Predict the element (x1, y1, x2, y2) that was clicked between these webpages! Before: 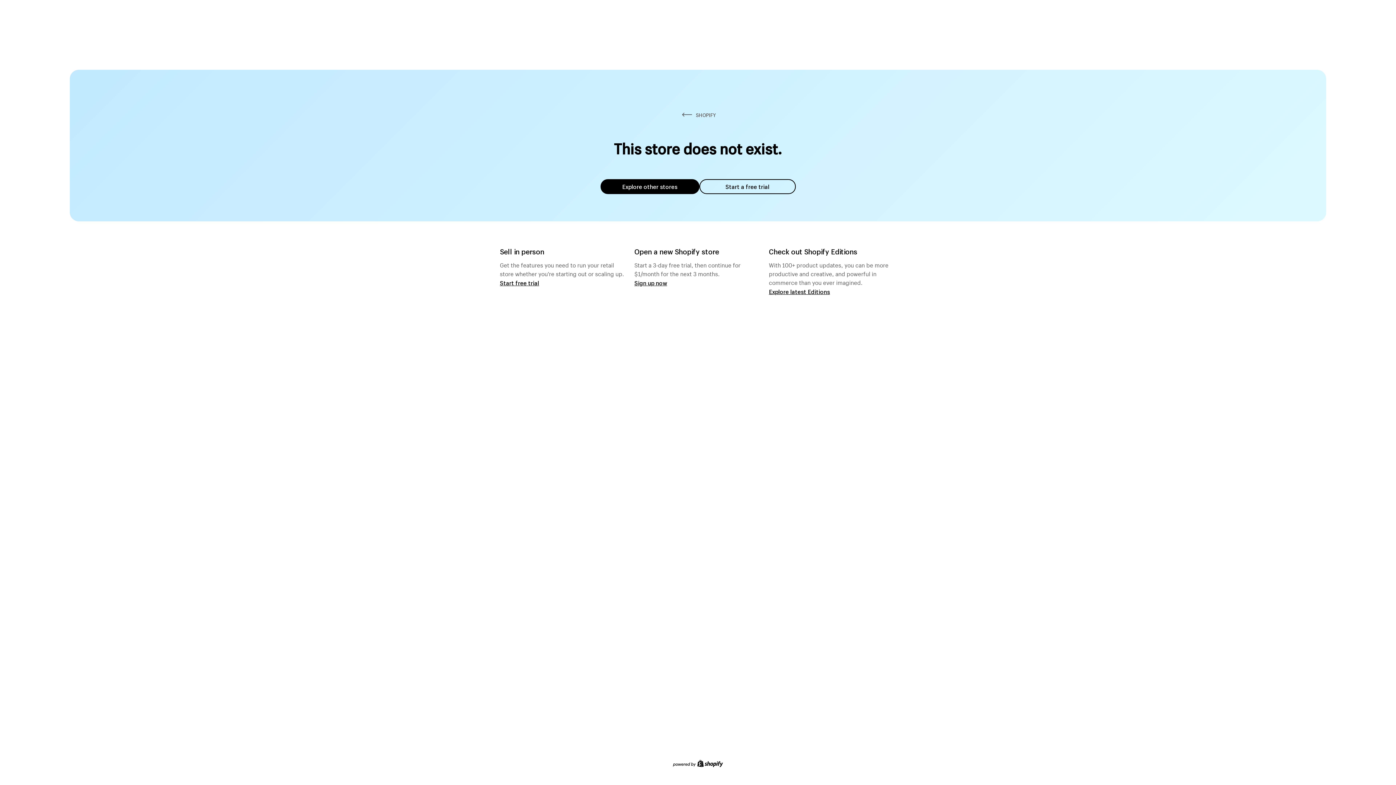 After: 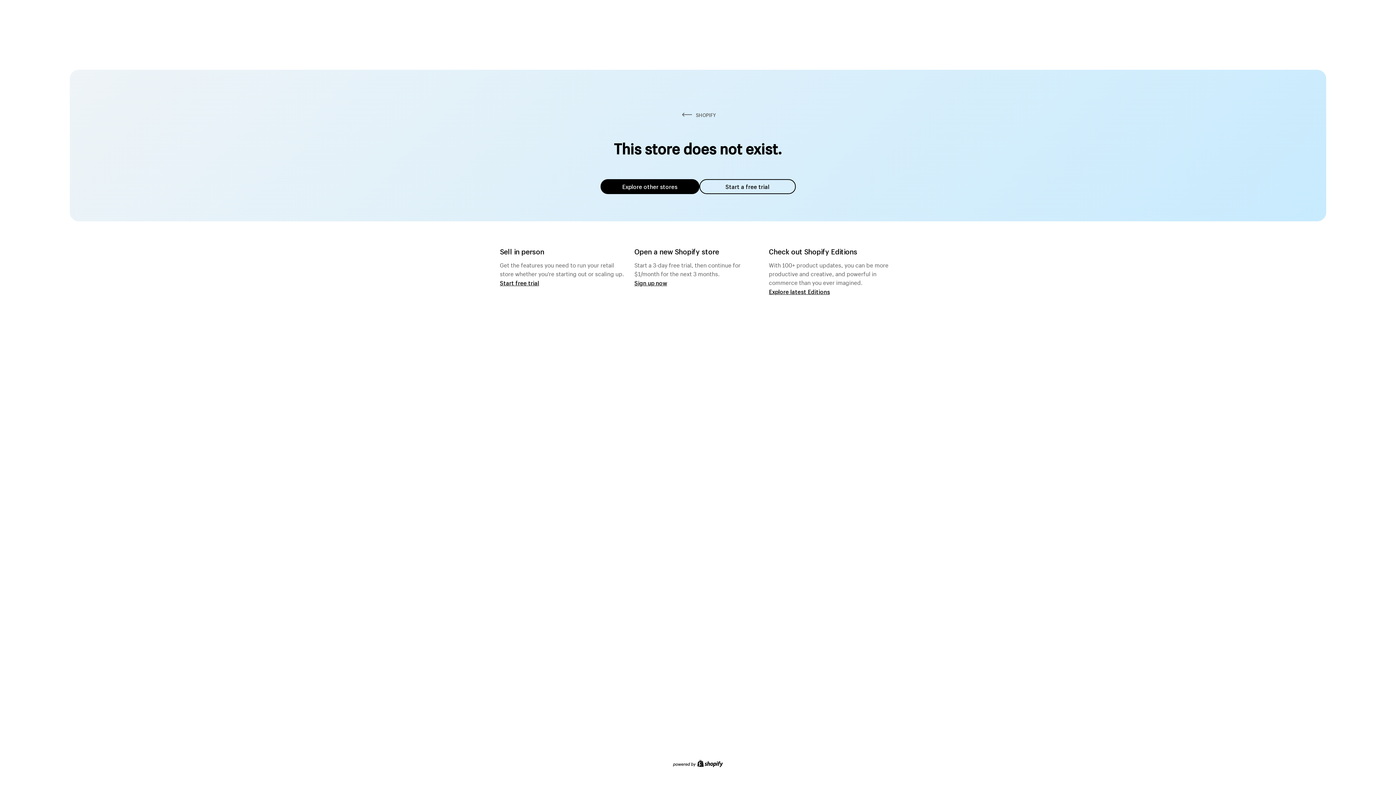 Action: bbox: (600, 179, 699, 194) label: Explore other stores